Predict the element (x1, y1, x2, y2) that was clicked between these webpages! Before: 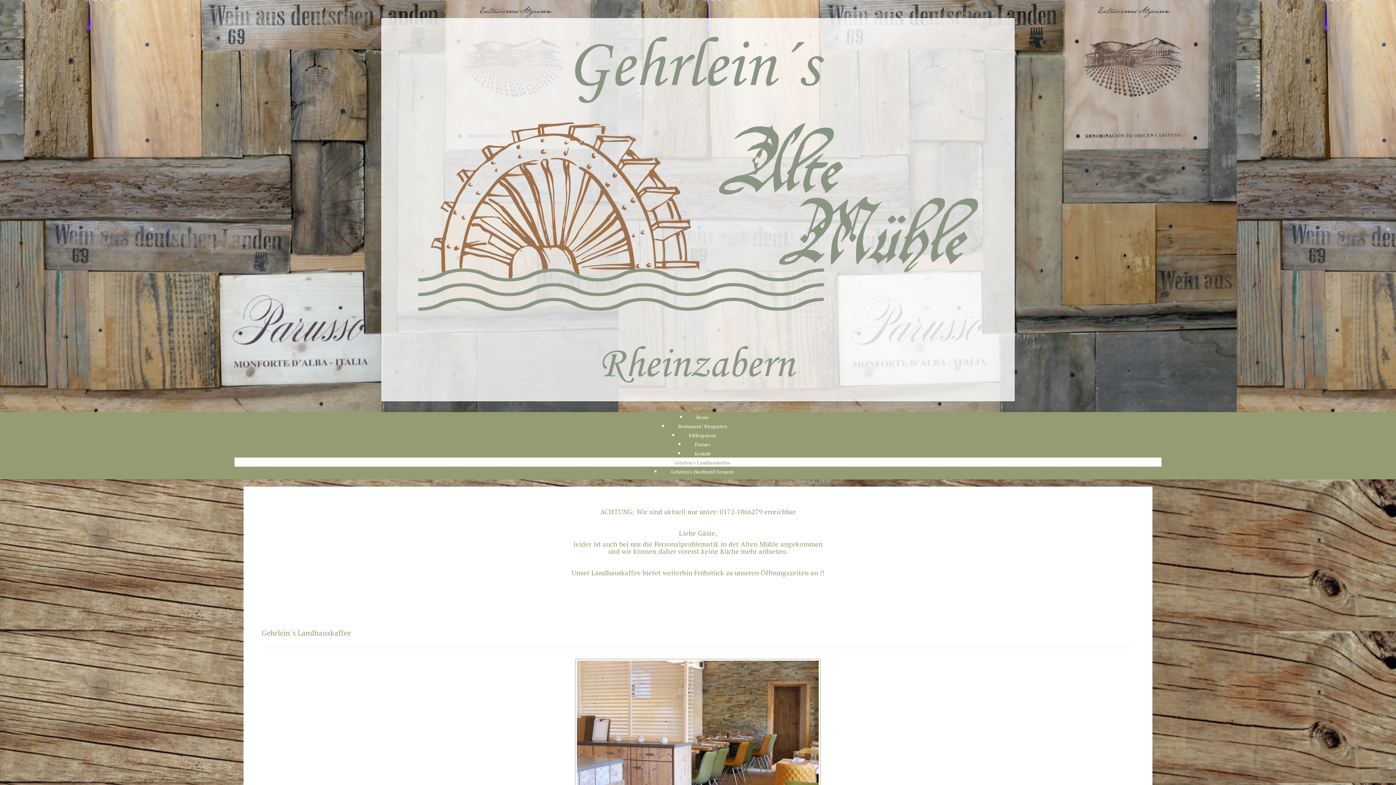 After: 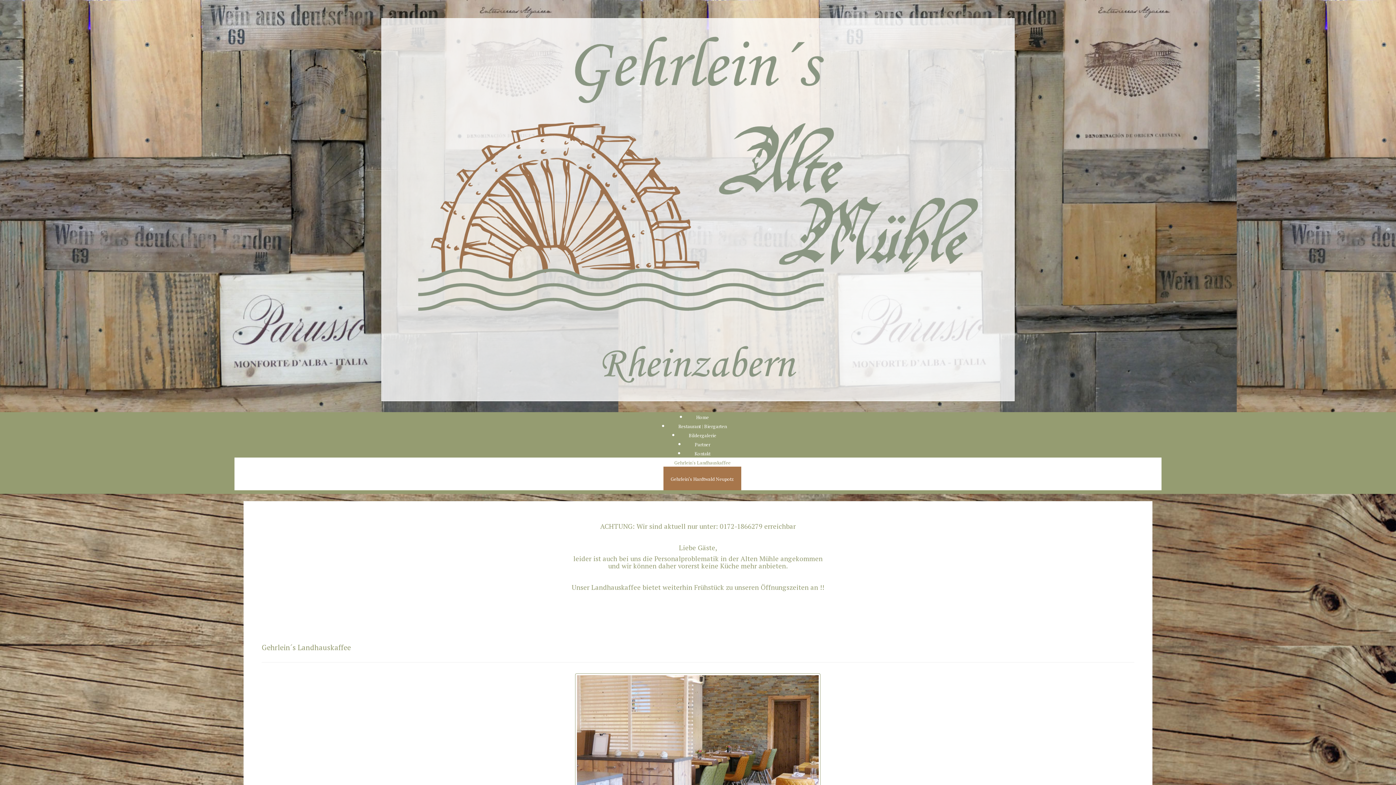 Action: label: Gehrlein‘s Hardtwald Neupotz bbox: (663, 459, 741, 482)